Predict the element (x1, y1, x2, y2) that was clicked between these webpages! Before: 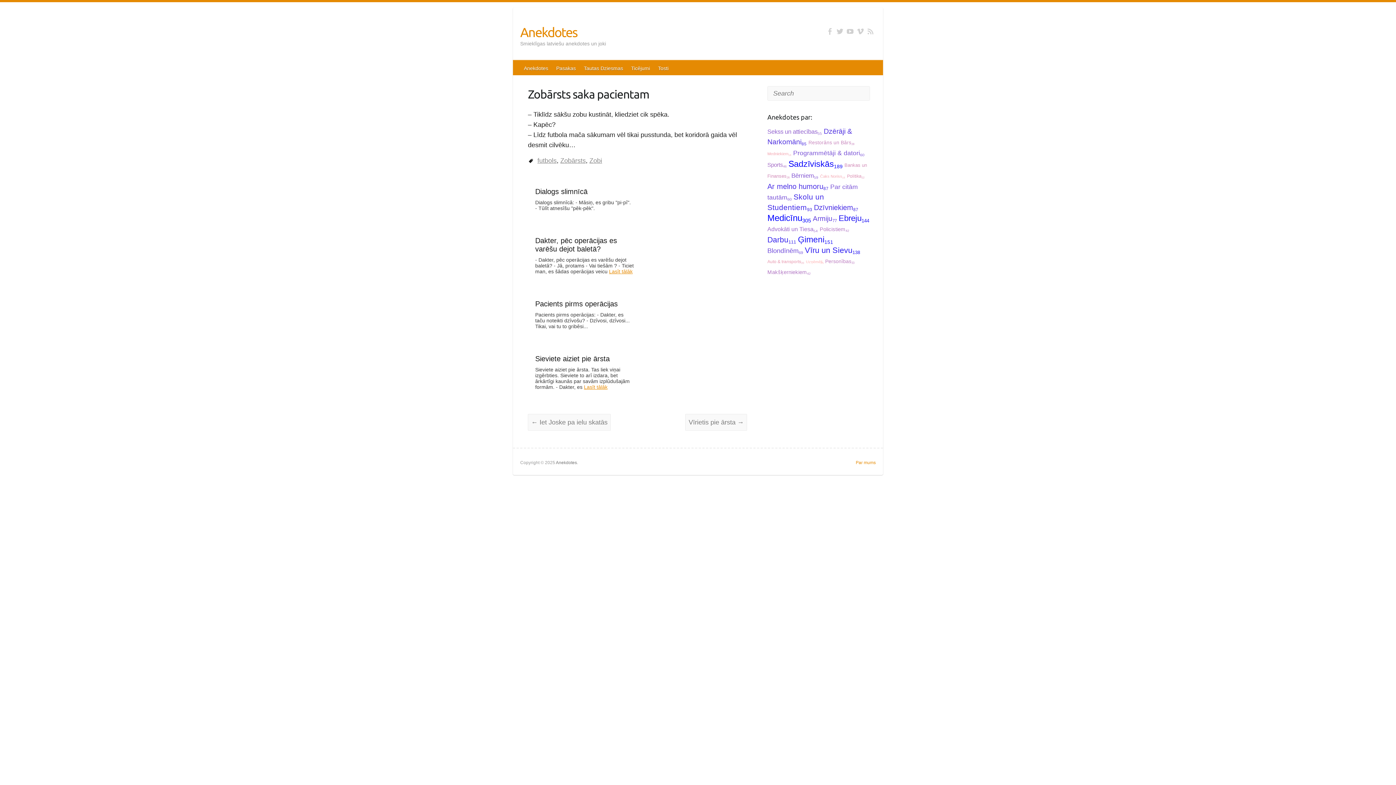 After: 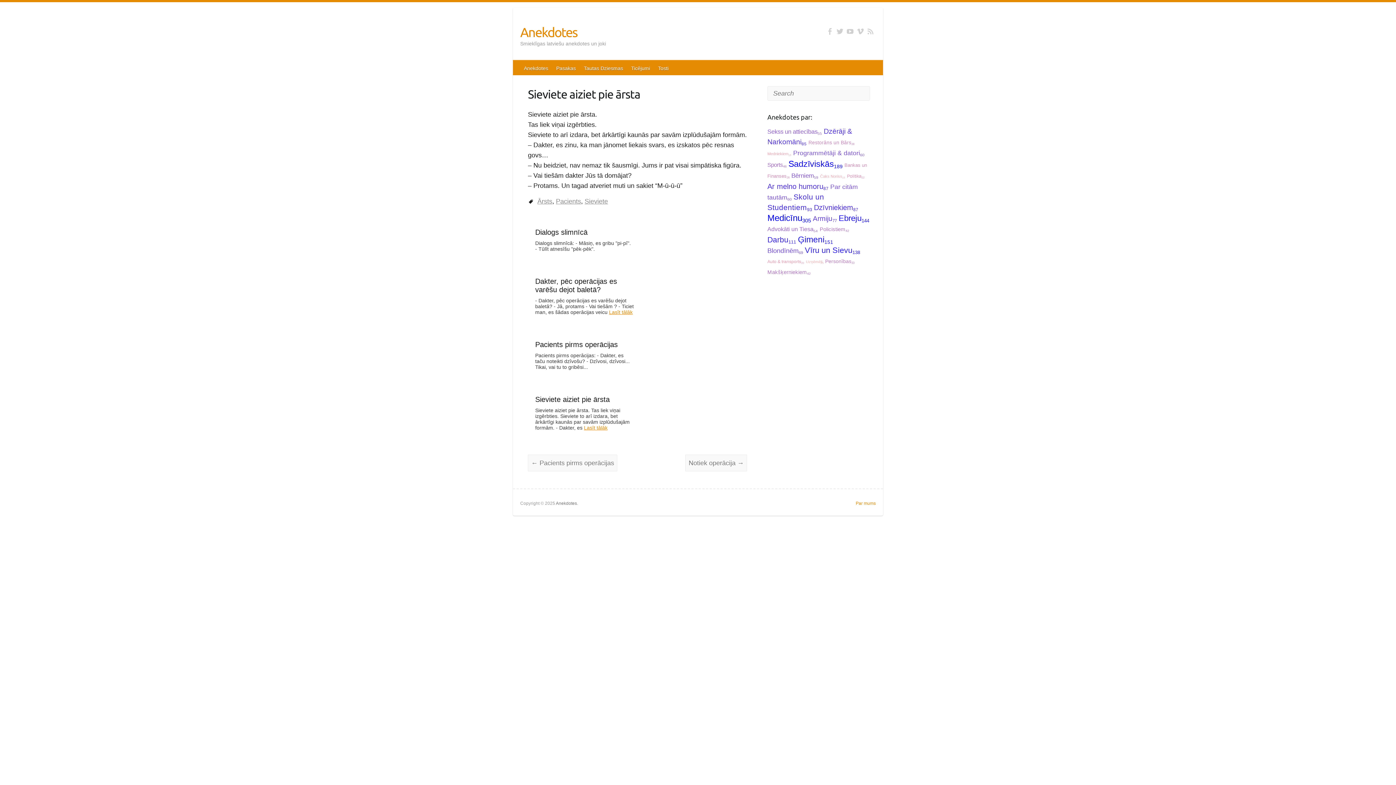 Action: bbox: (584, 384, 607, 390) label: Lasīt tālāk